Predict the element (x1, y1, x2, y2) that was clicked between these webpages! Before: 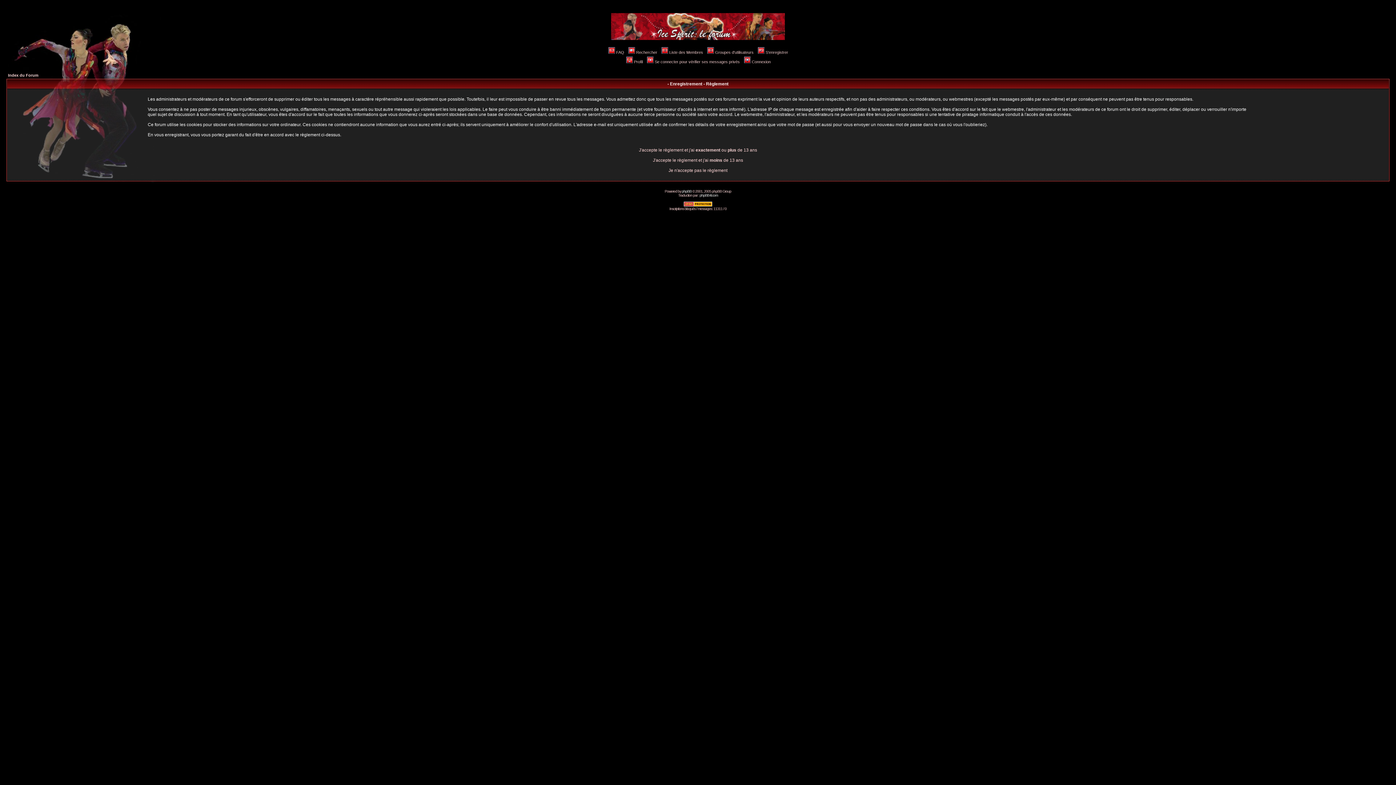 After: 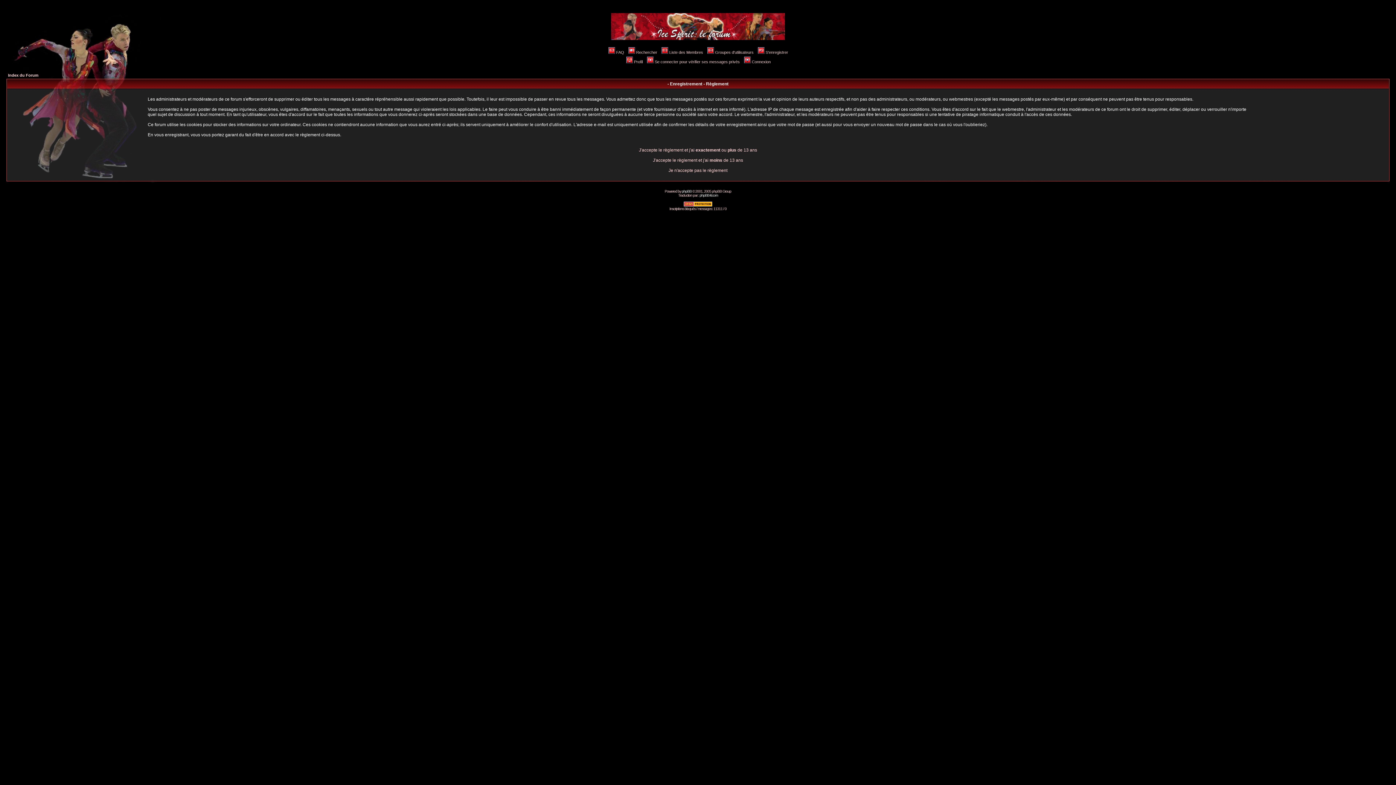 Action: bbox: (757, 50, 788, 54) label: S'enregistrer